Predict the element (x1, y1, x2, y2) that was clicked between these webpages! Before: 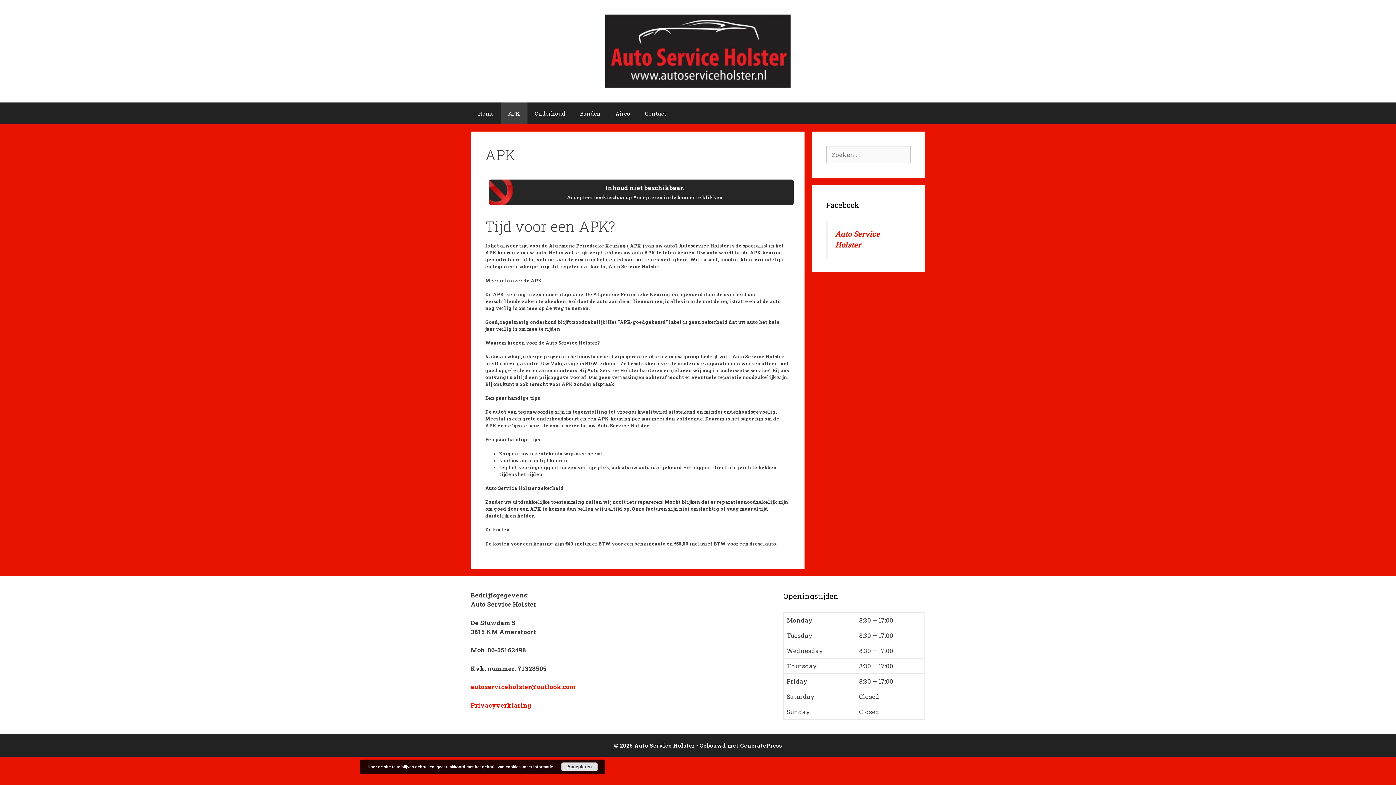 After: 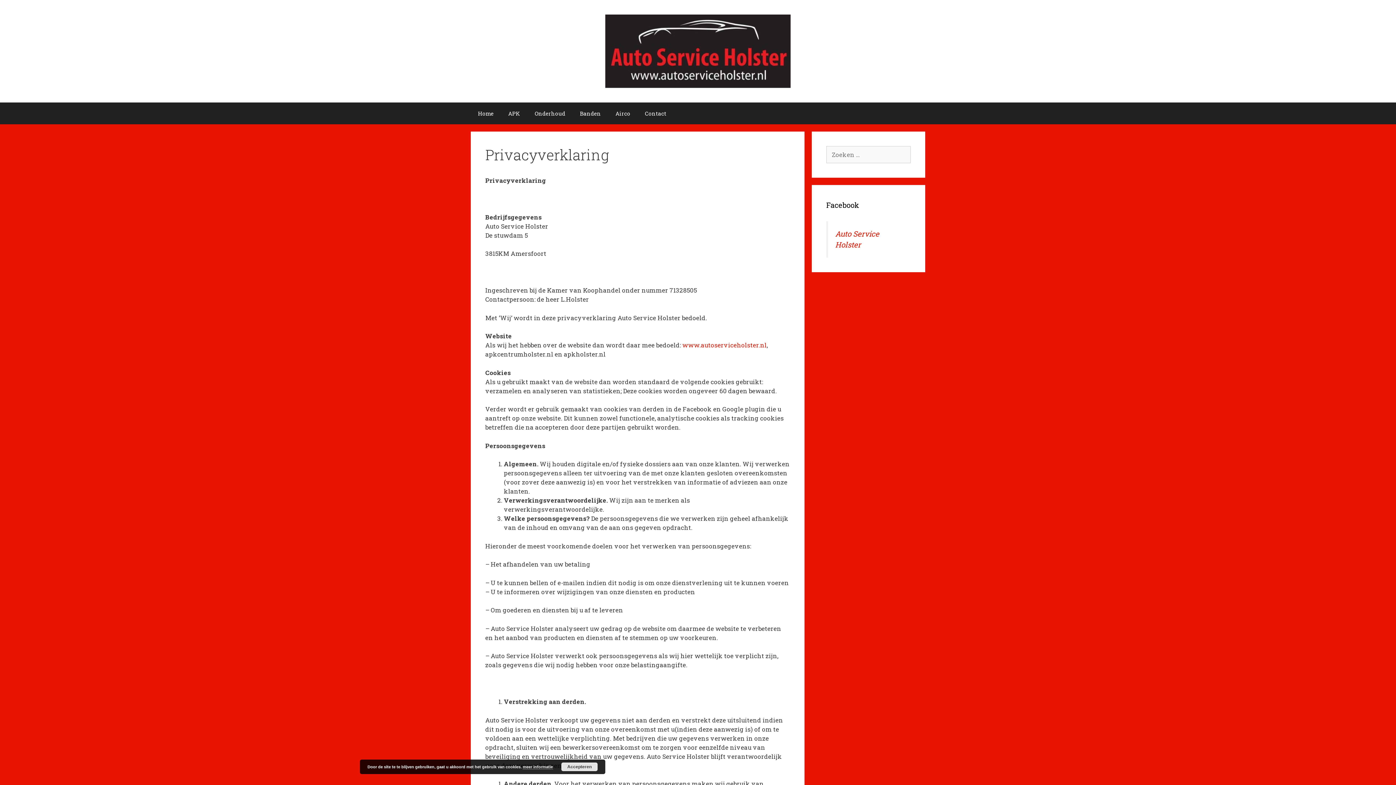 Action: label: meer informatie bbox: (522, 765, 553, 769)